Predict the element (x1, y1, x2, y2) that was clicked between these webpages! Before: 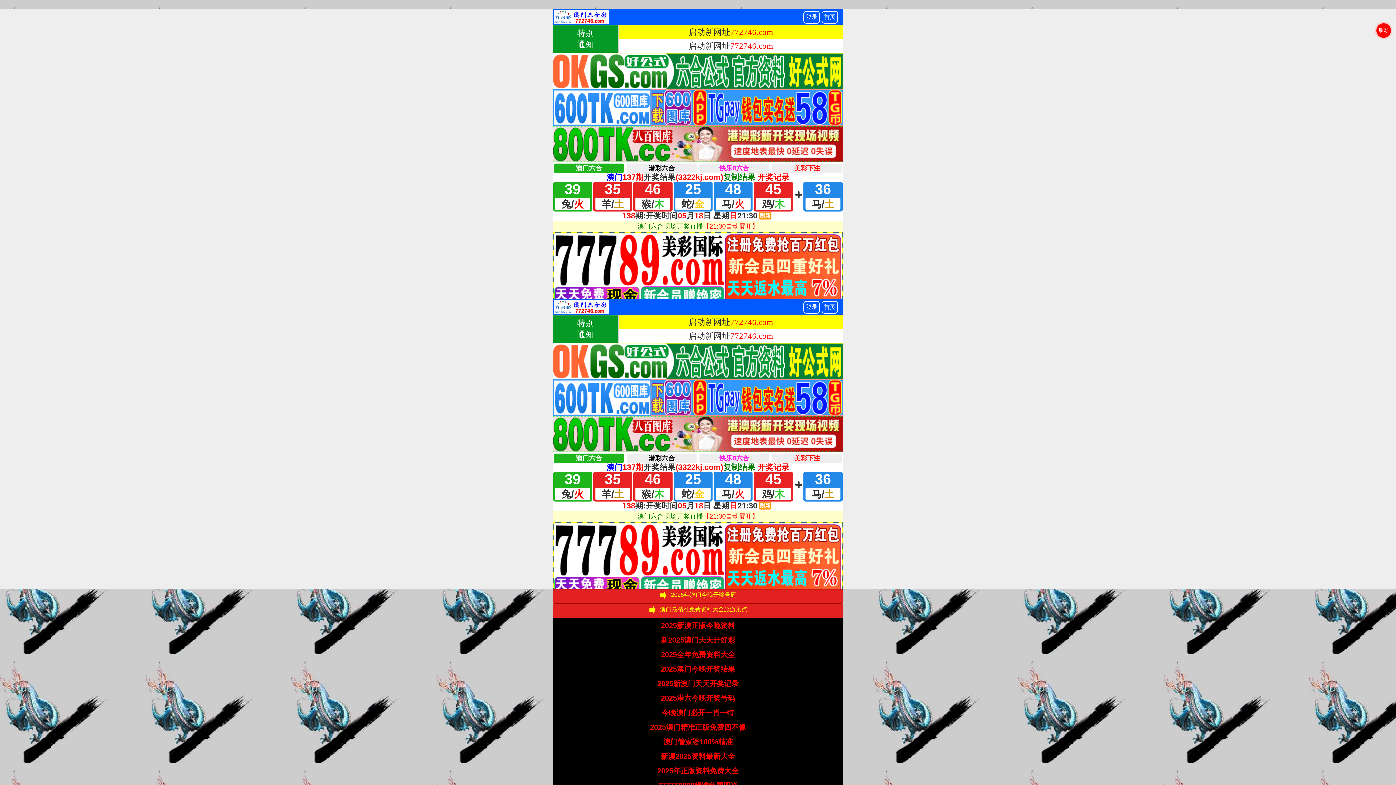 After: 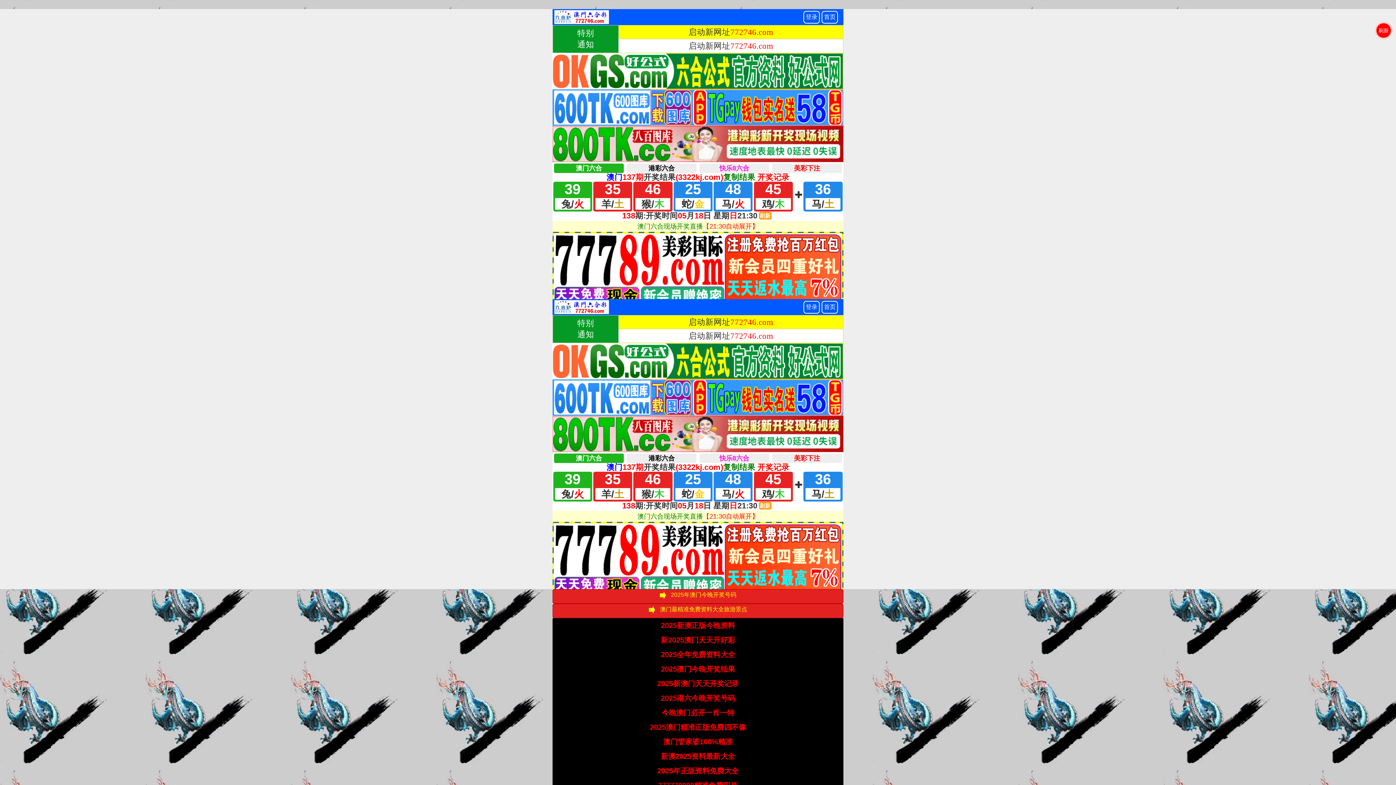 Action: bbox: (661, 707, 734, 718) label: 今晚澳门必开一肖一特